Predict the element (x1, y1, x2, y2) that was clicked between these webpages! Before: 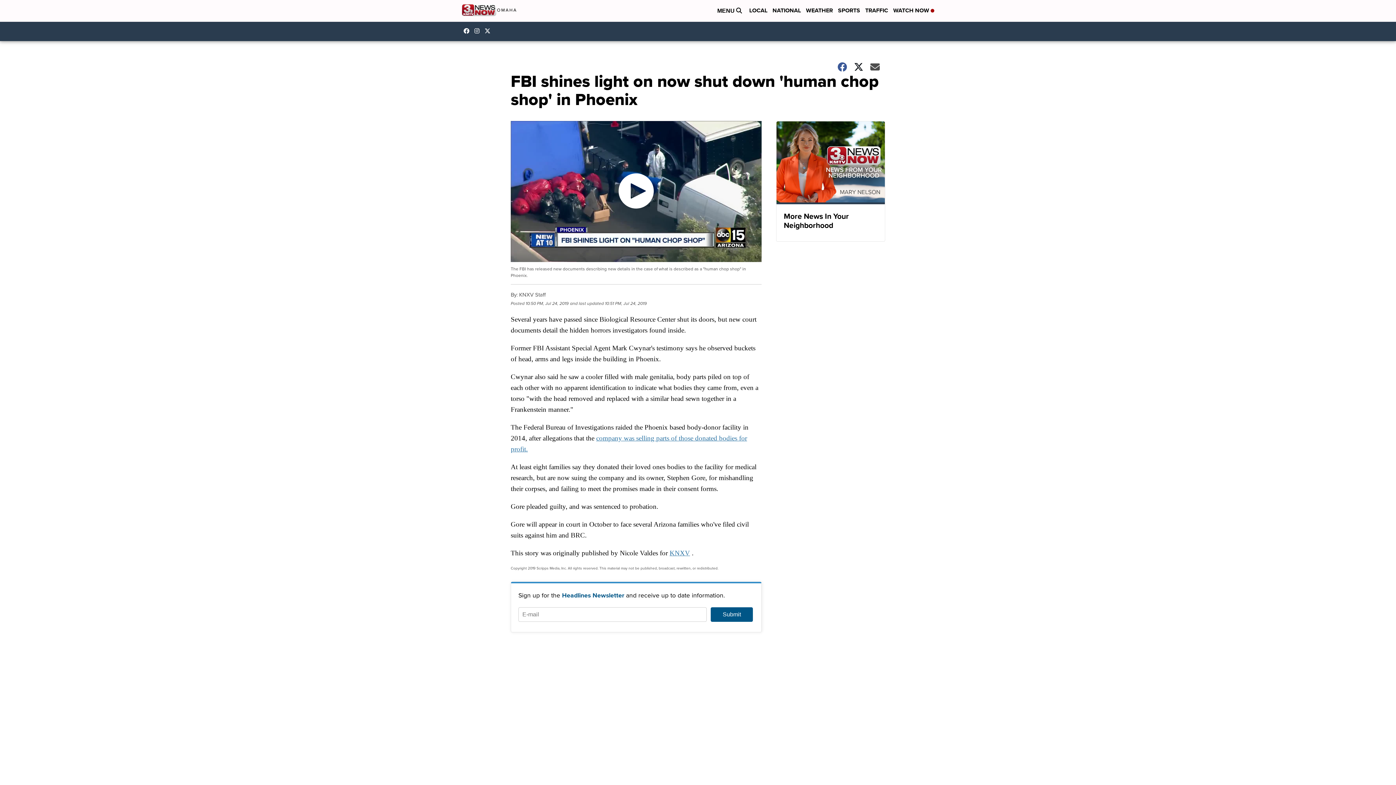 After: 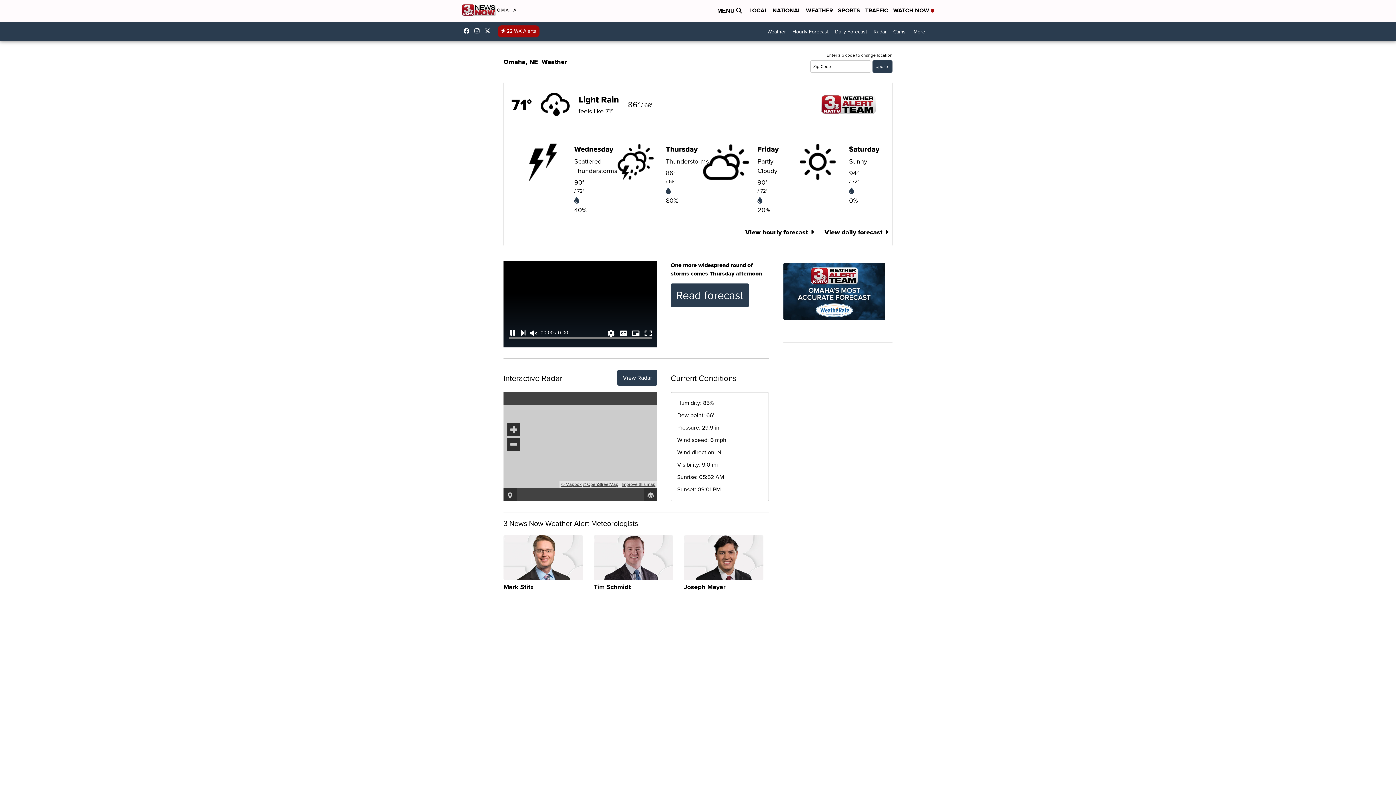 Action: label: WEATHER bbox: (806, 6, 833, 15)